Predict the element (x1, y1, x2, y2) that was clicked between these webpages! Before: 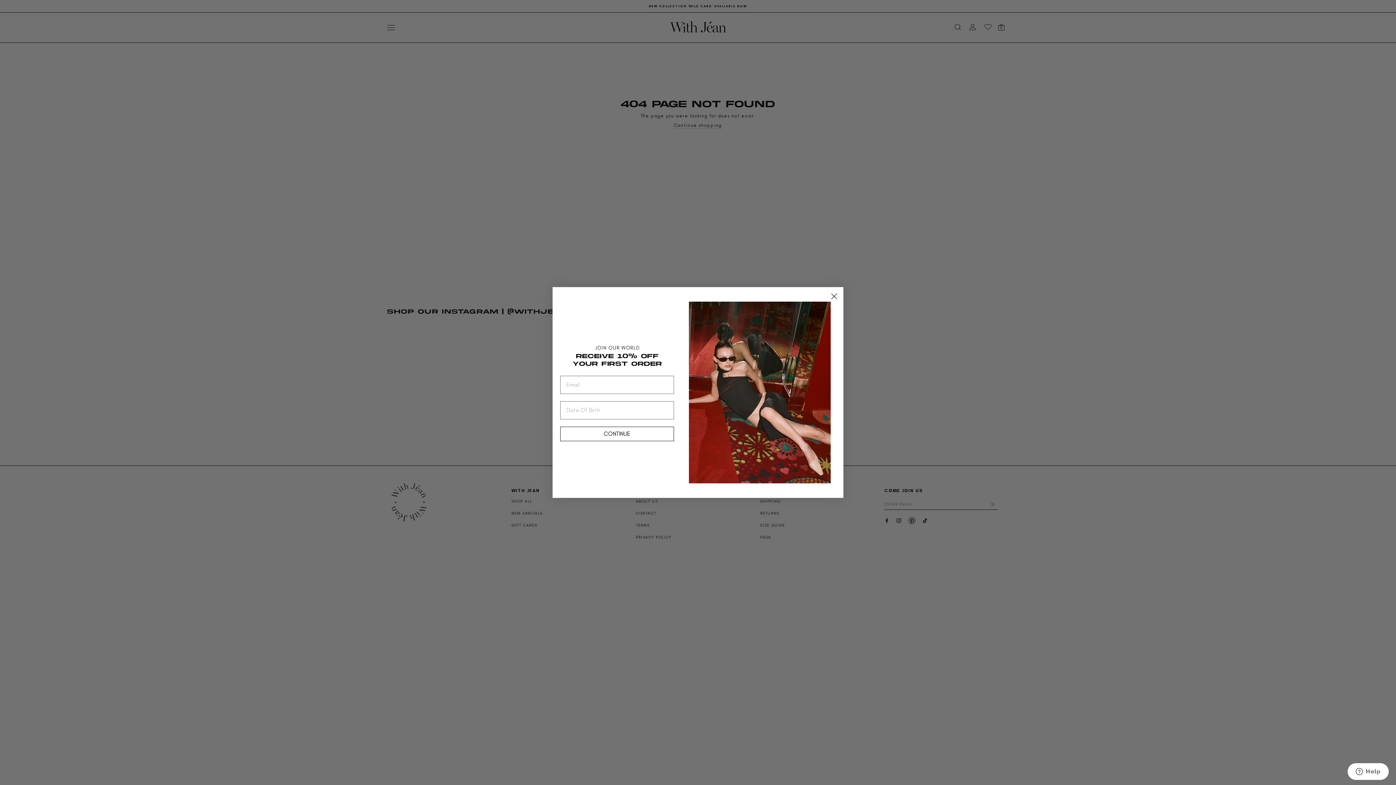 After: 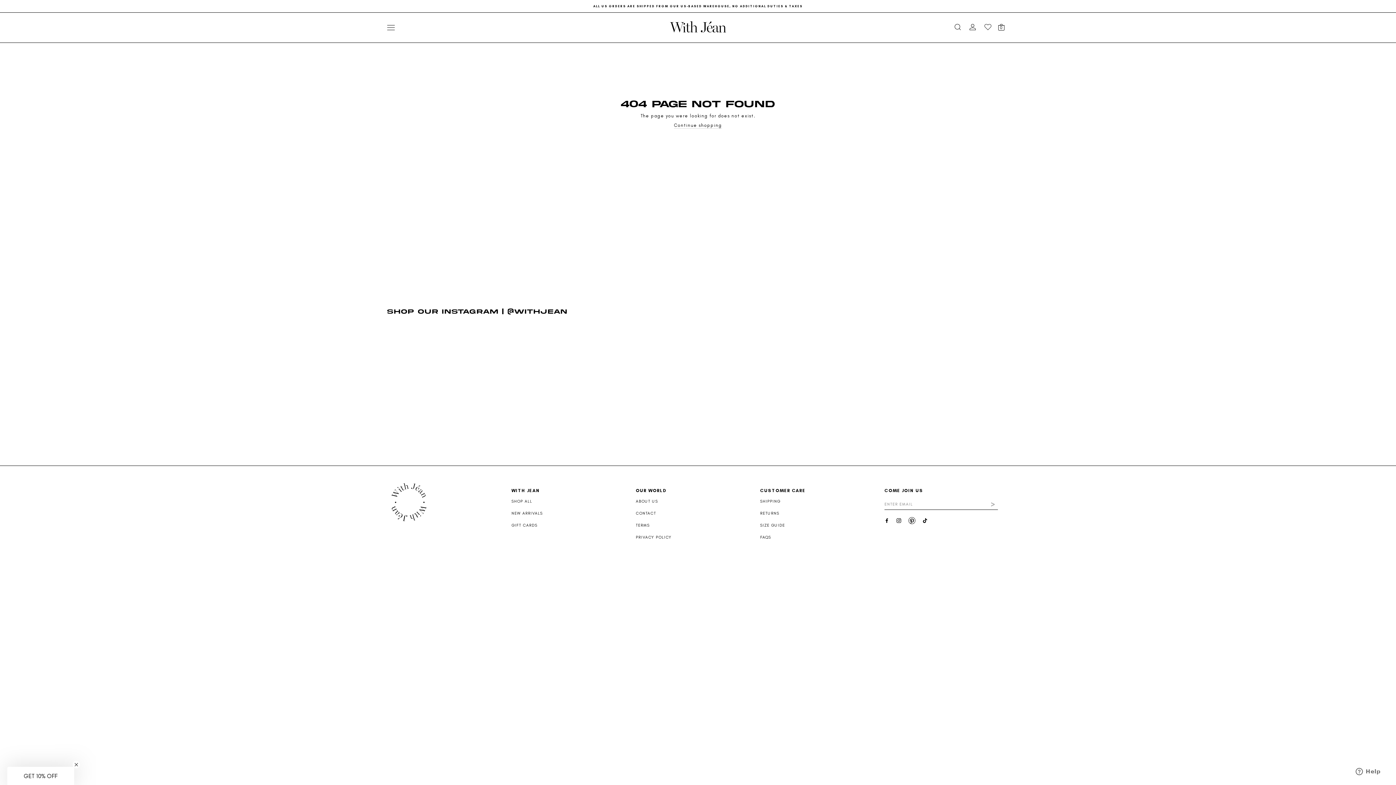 Action: label: Close dialog bbox: (828, 290, 840, 302)